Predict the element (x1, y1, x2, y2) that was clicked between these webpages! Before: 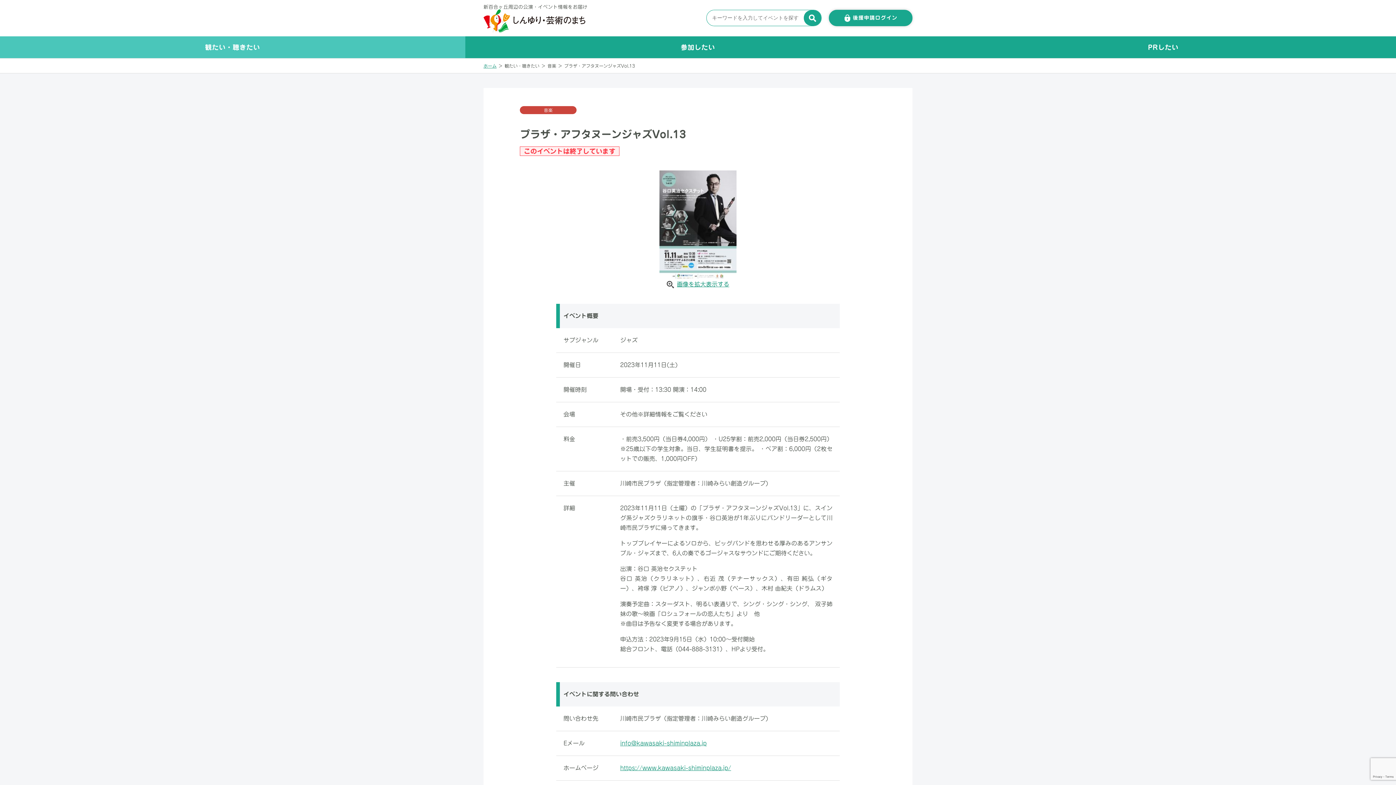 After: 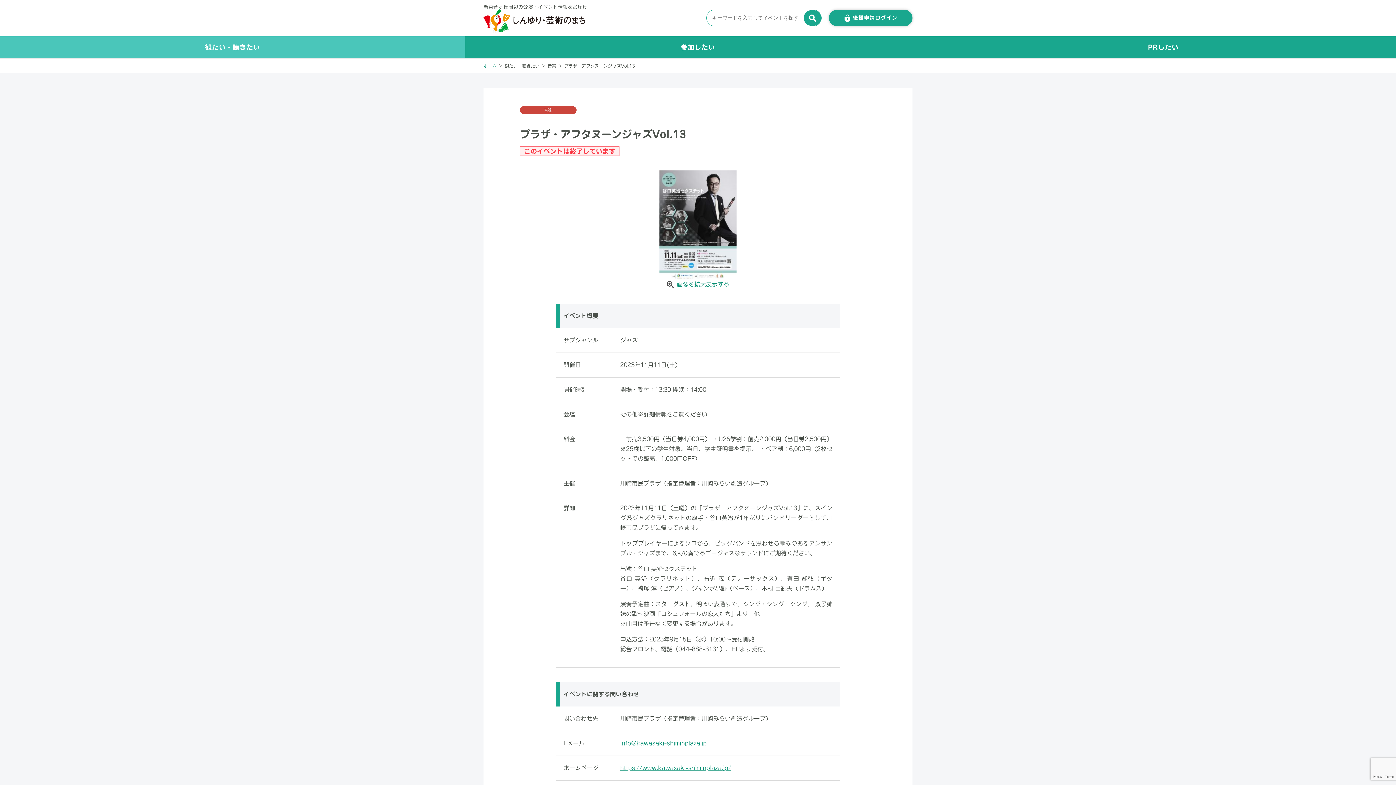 Action: bbox: (620, 740, 706, 746) label: info@kawasaki-shiminplaza.jp